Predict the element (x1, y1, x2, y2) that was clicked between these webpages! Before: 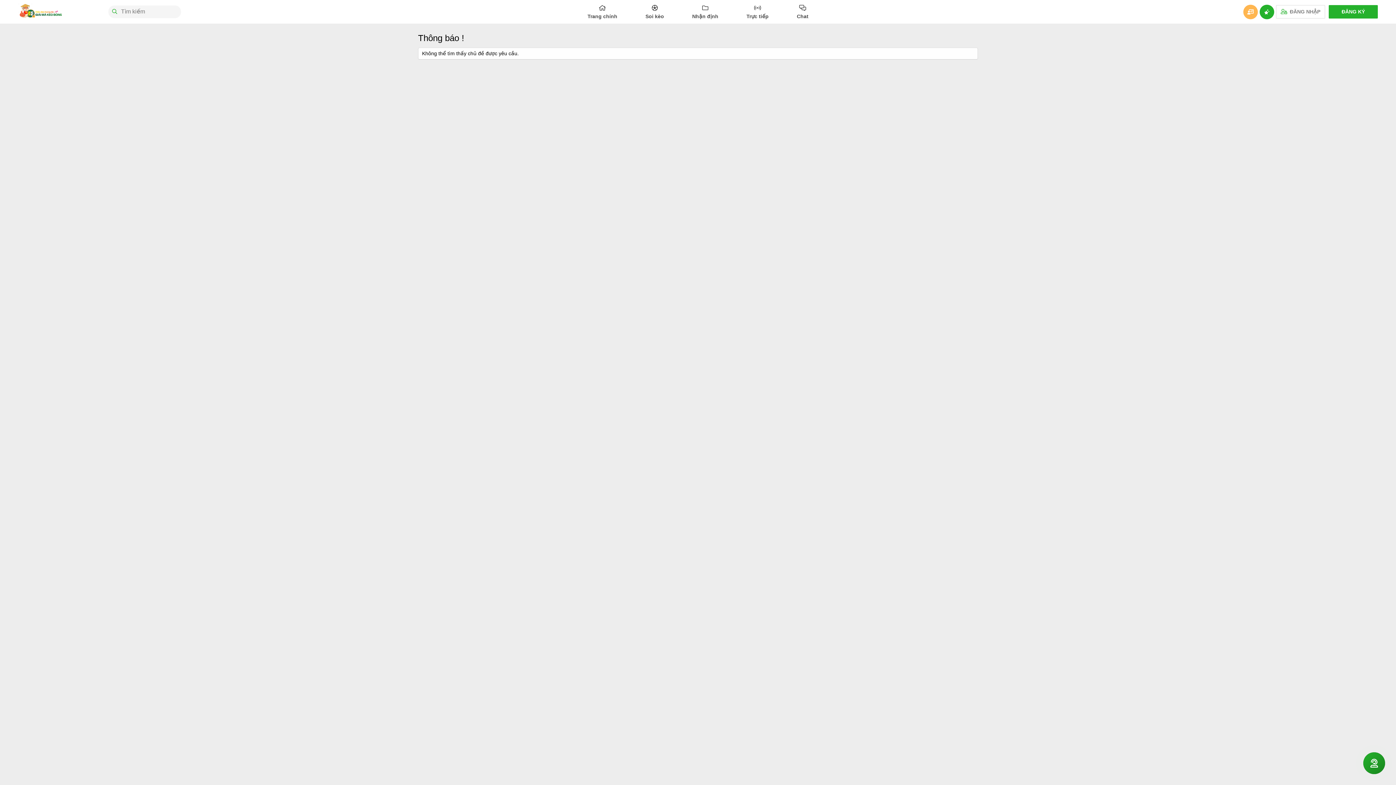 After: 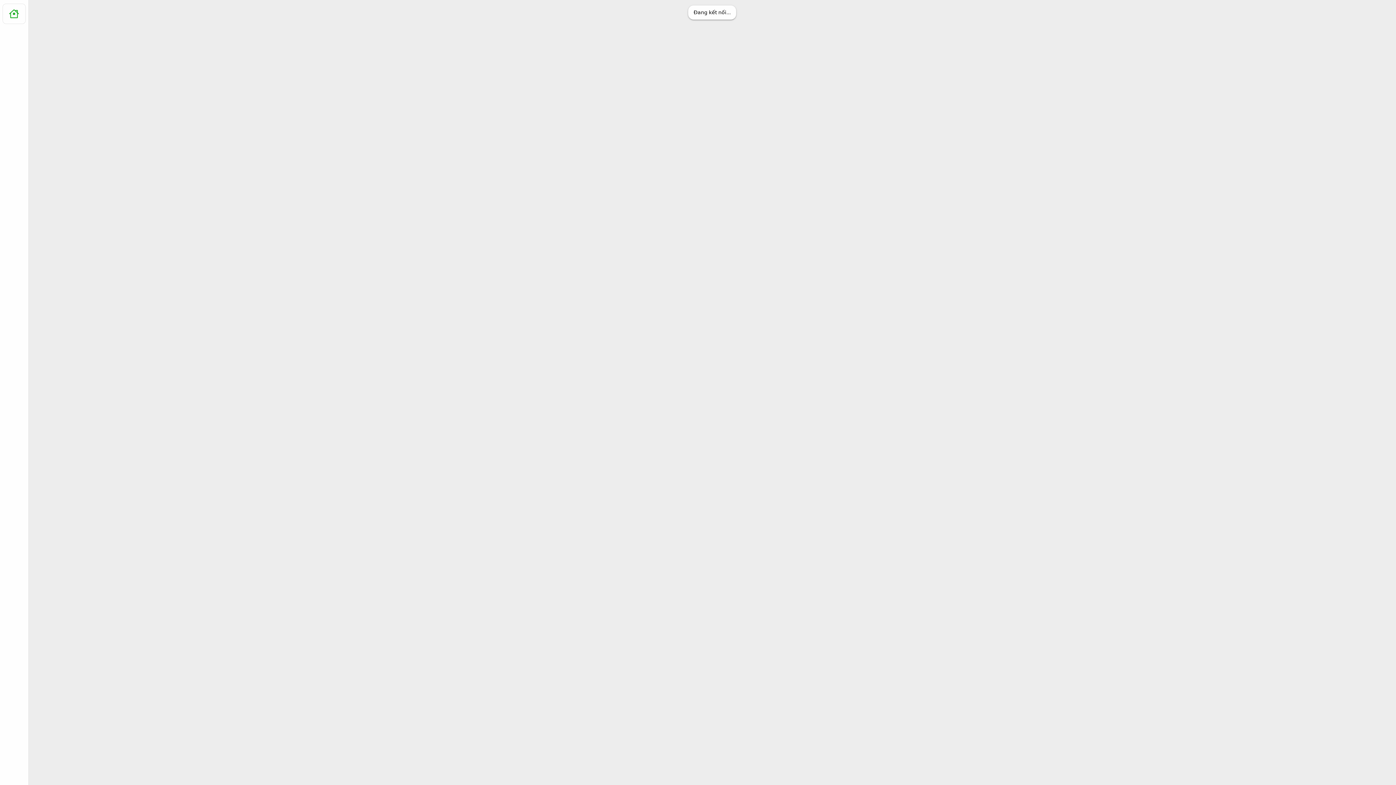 Action: label: Chat bbox: (797, 0, 808, 23)